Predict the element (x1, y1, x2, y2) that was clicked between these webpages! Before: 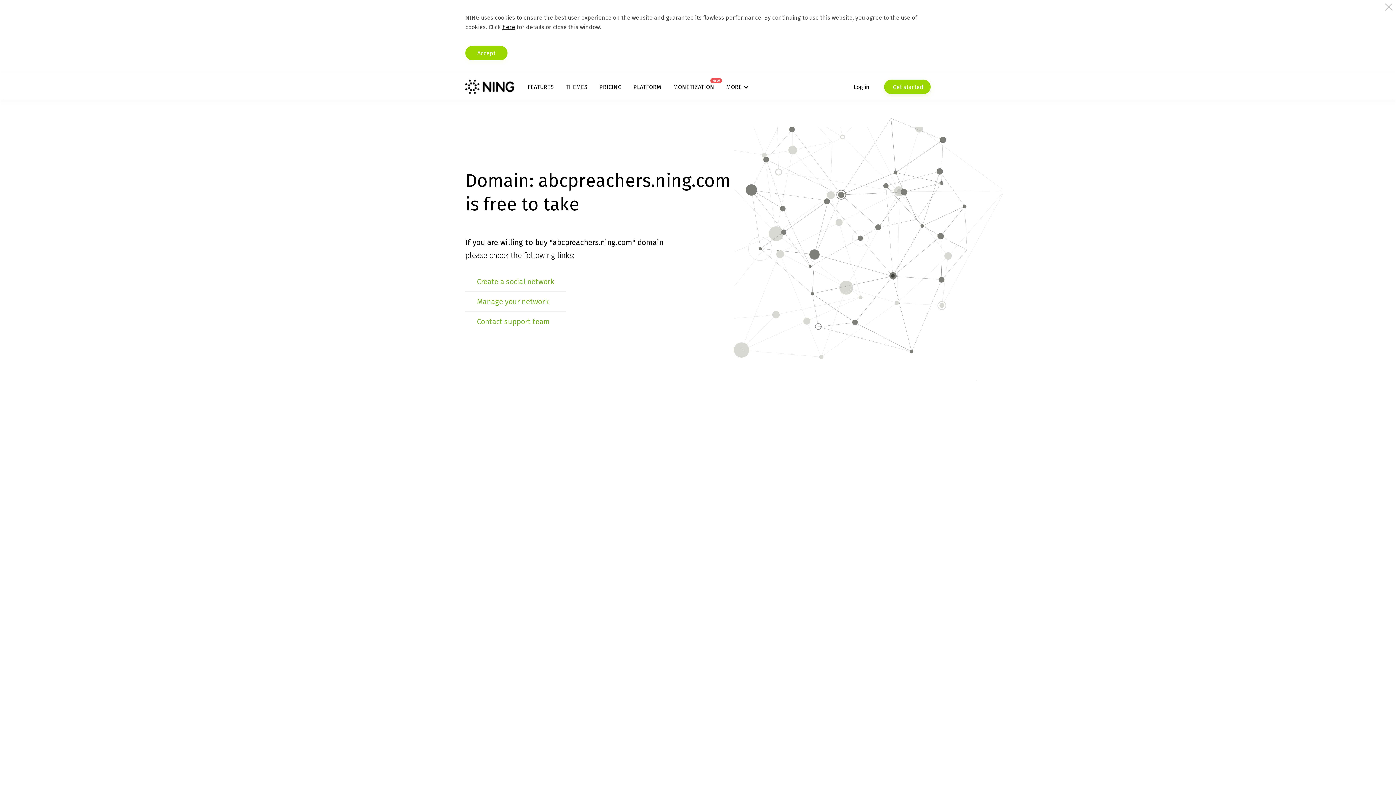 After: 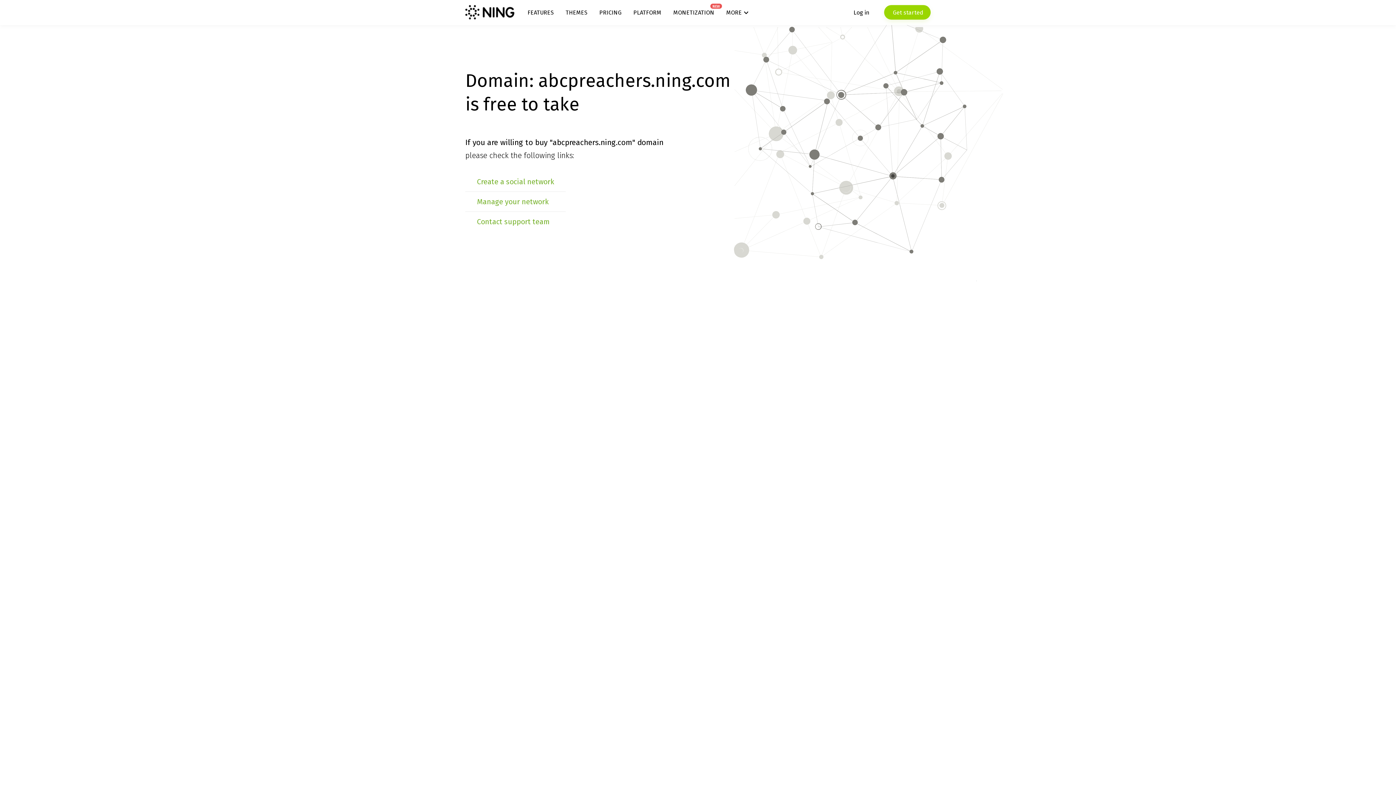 Action: bbox: (465, 45, 507, 60) label: Accept